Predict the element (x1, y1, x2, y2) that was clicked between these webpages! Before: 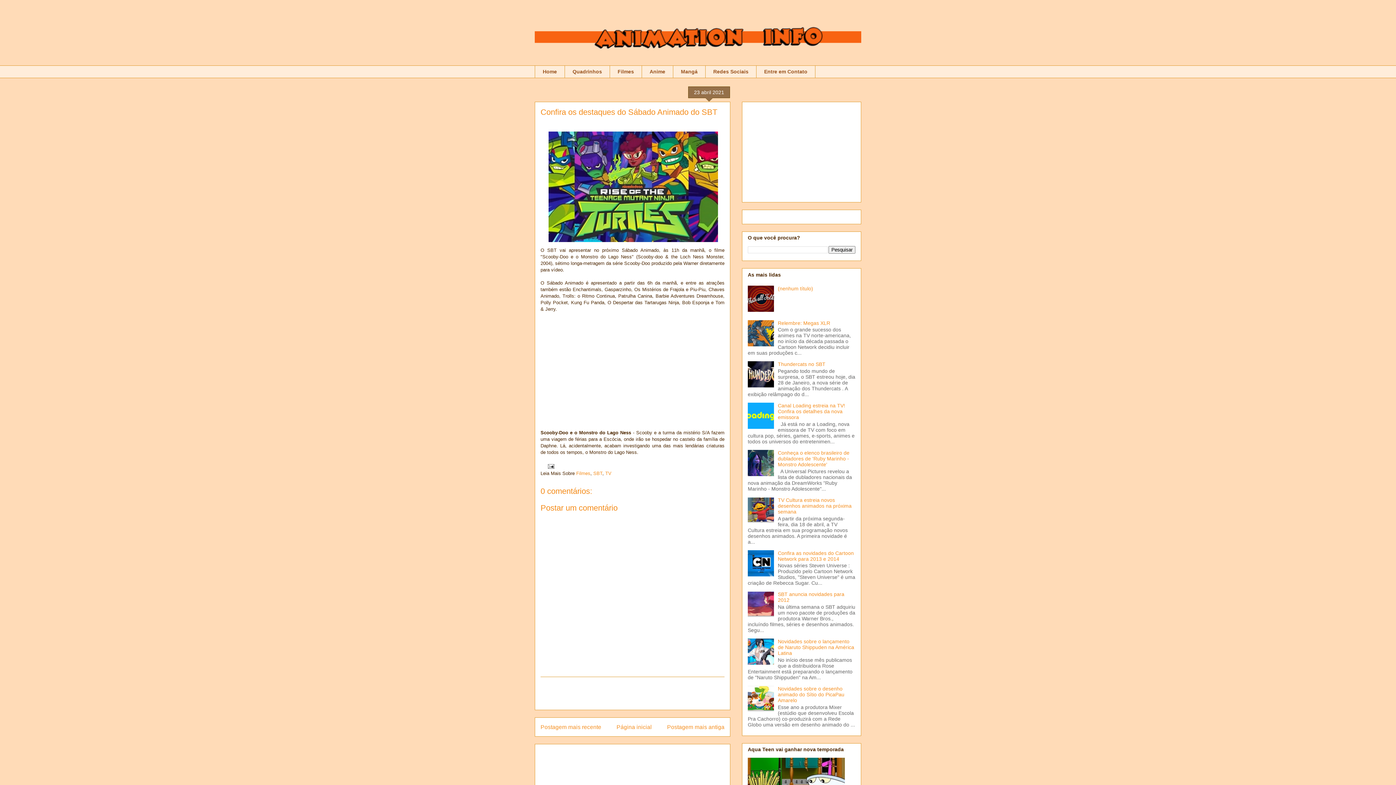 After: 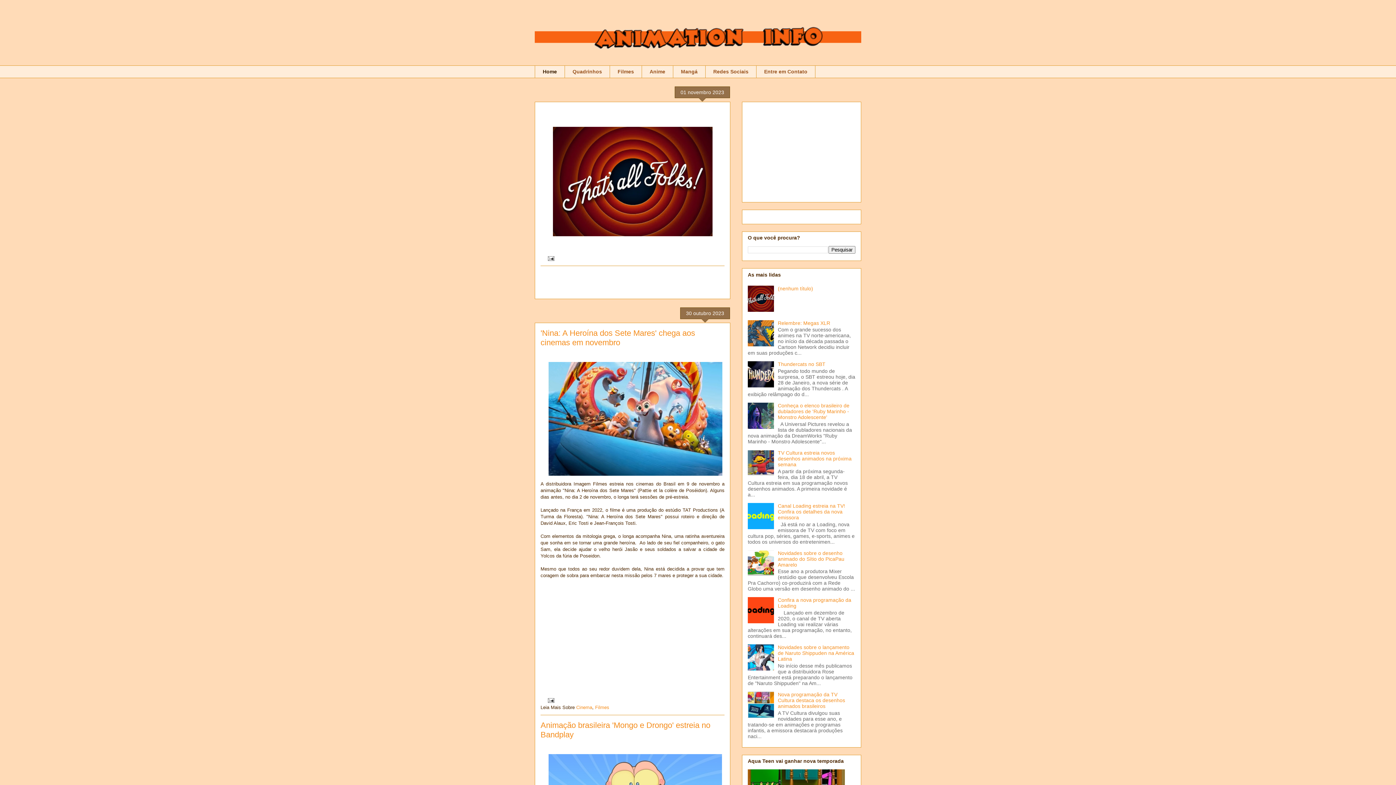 Action: bbox: (534, 65, 564, 78) label: Home